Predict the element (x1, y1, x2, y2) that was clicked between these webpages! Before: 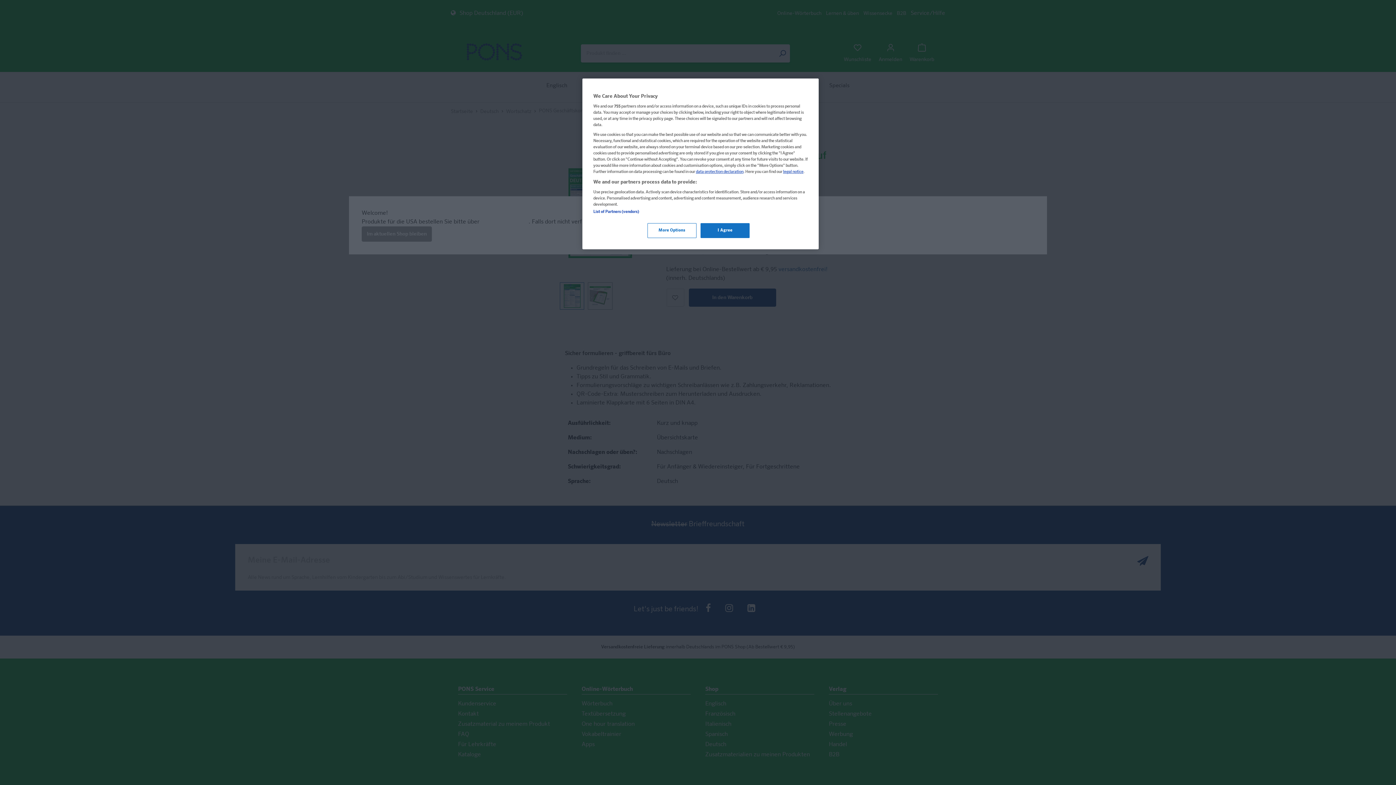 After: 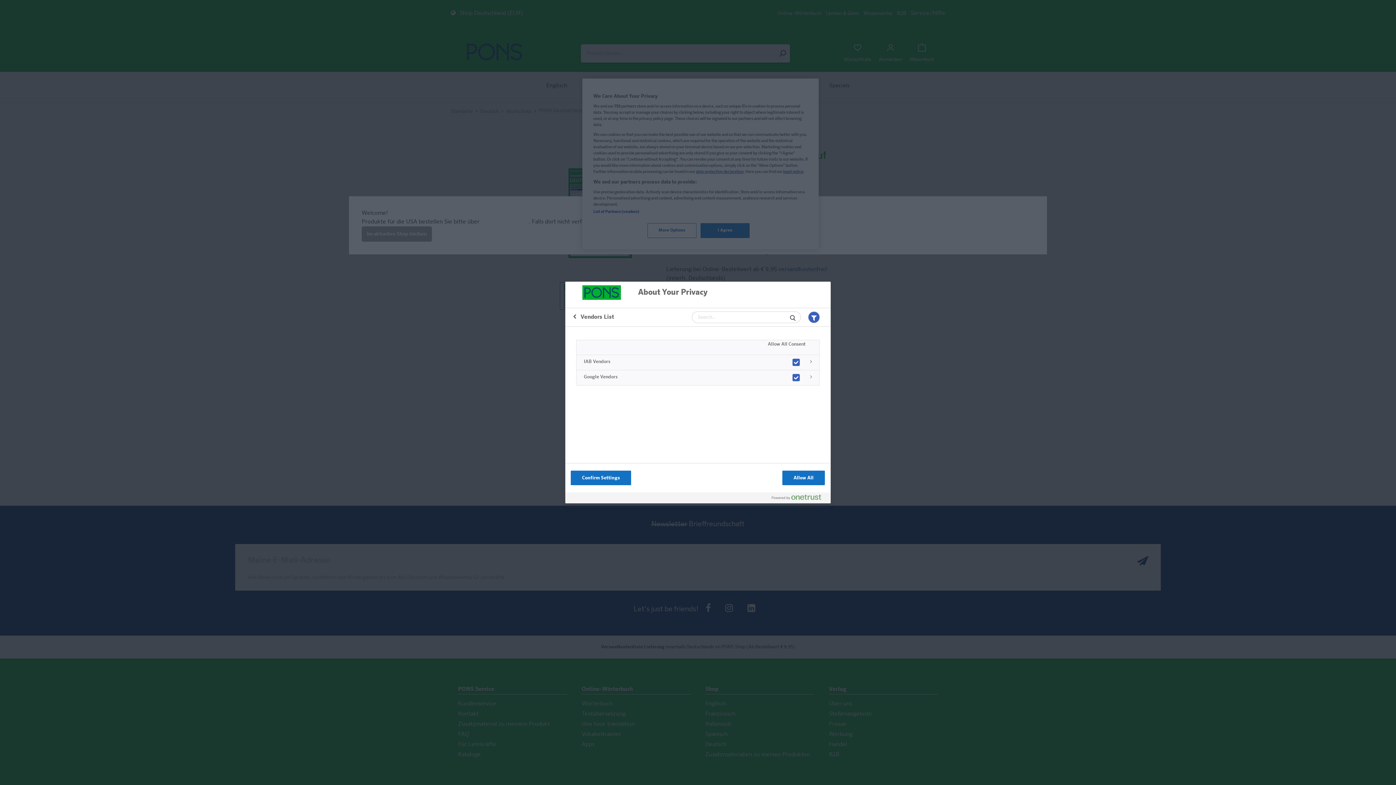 Action: label: List of Partners (vendors) bbox: (593, 209, 639, 214)